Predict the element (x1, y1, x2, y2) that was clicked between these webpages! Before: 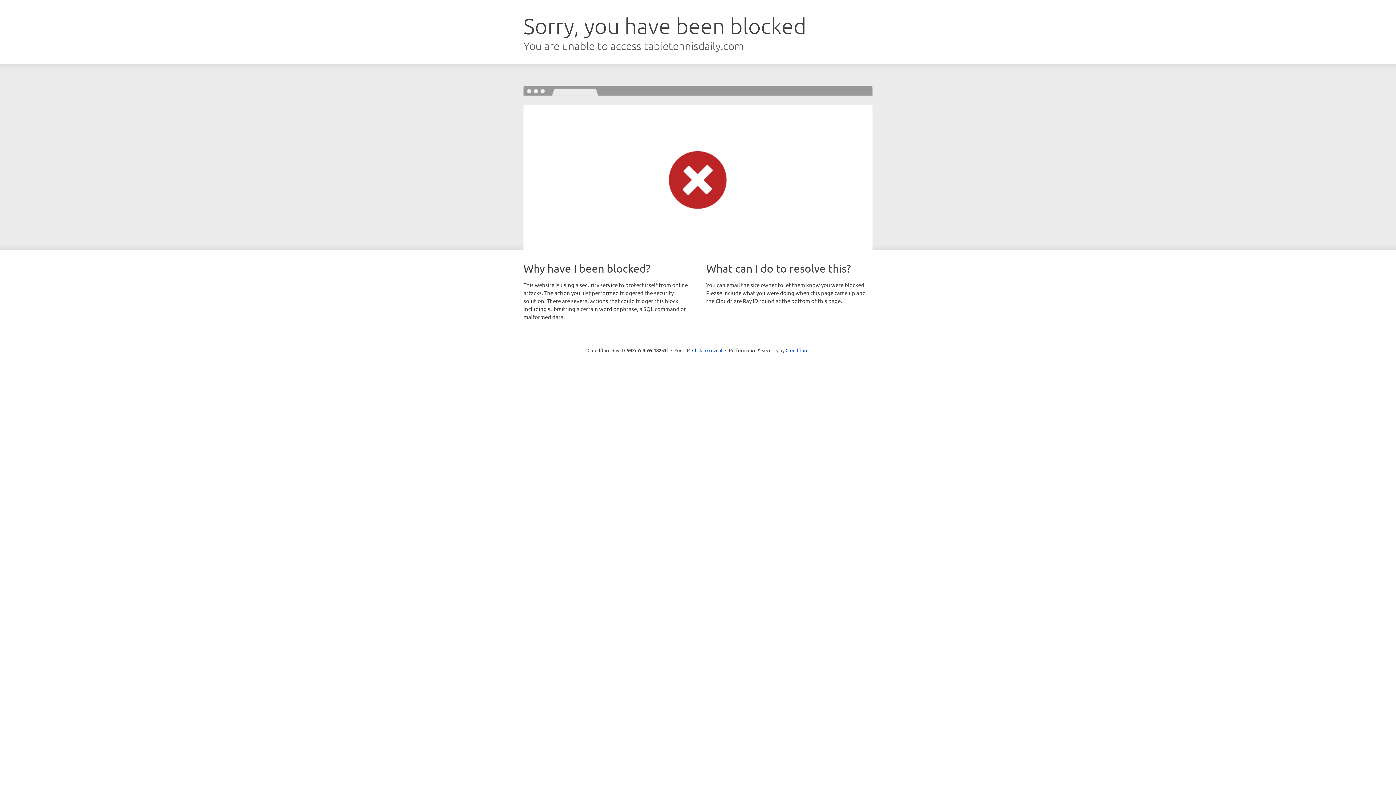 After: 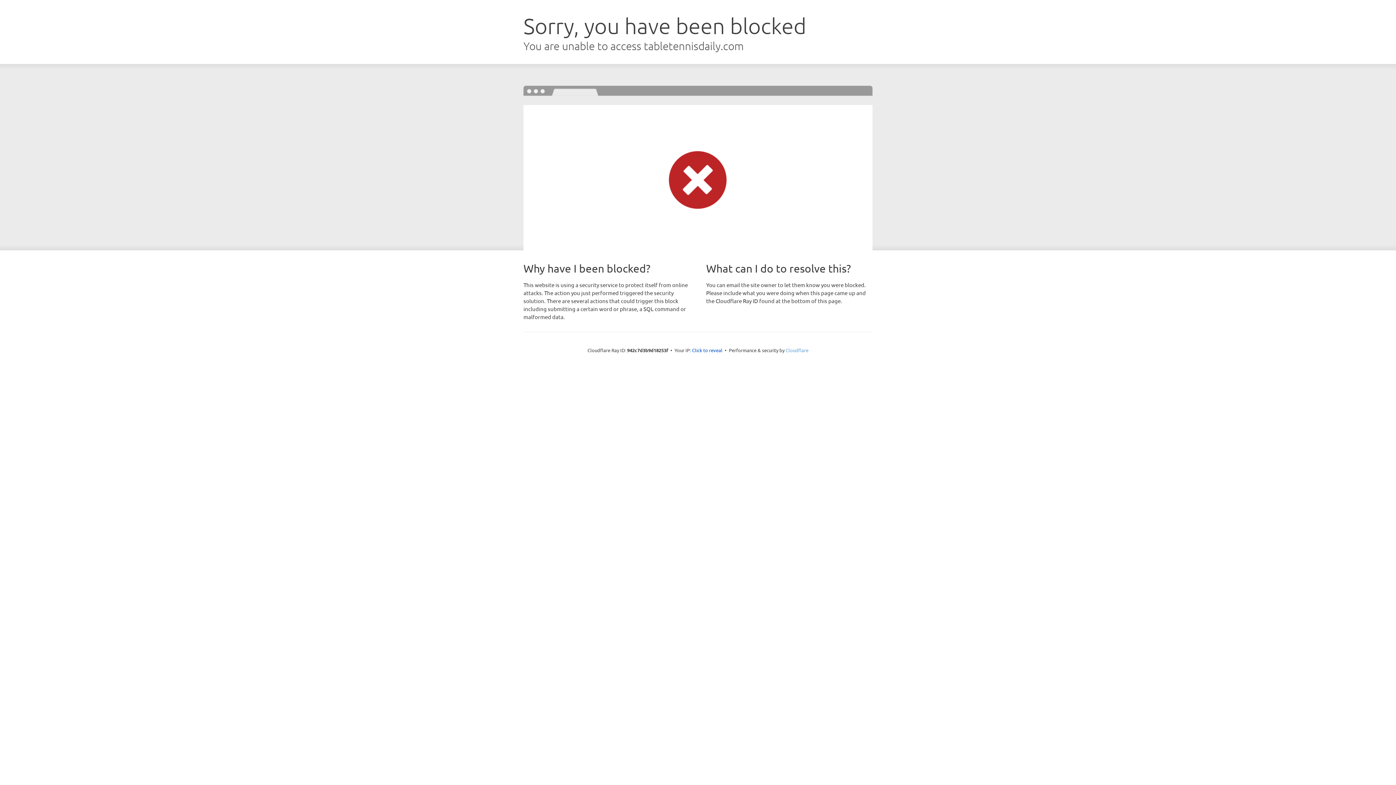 Action: bbox: (785, 347, 808, 353) label: Cloudflare